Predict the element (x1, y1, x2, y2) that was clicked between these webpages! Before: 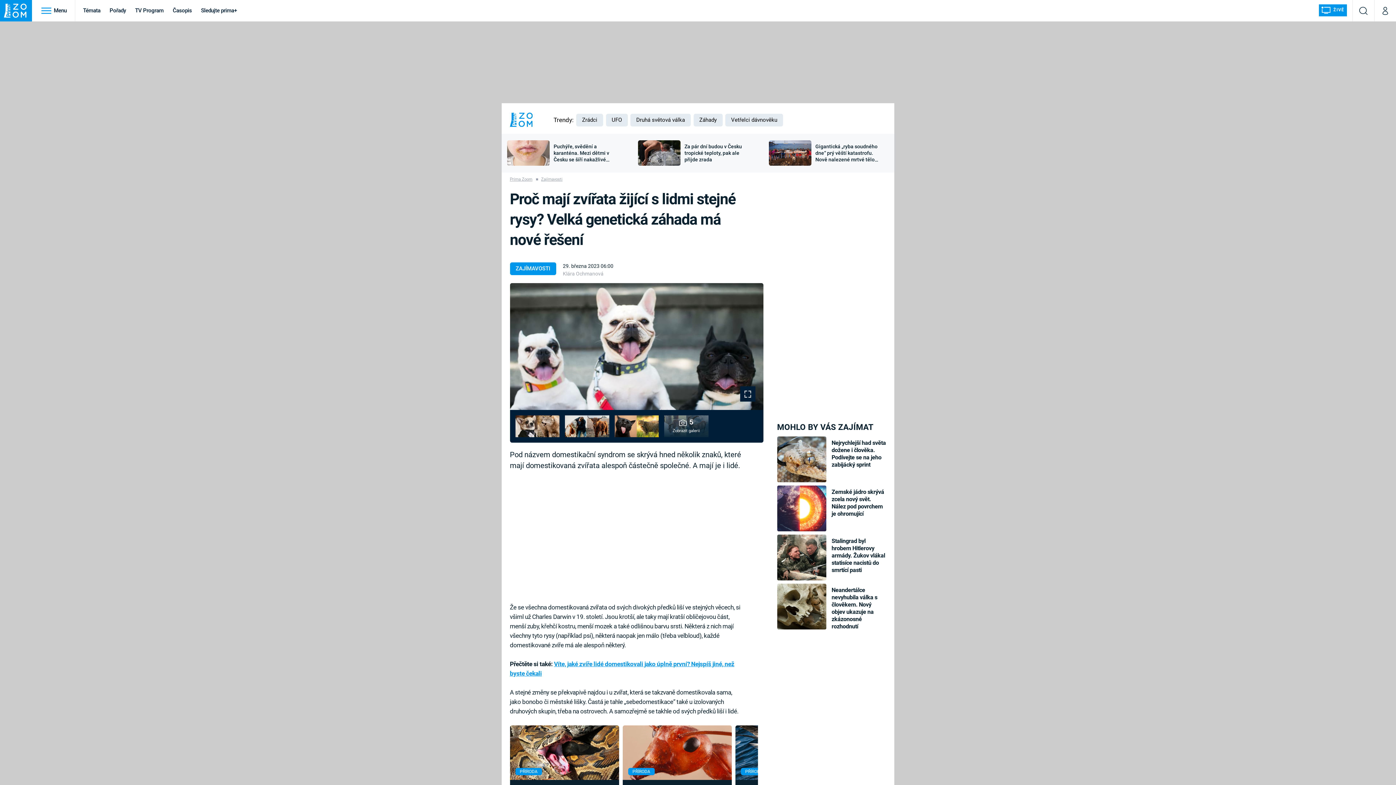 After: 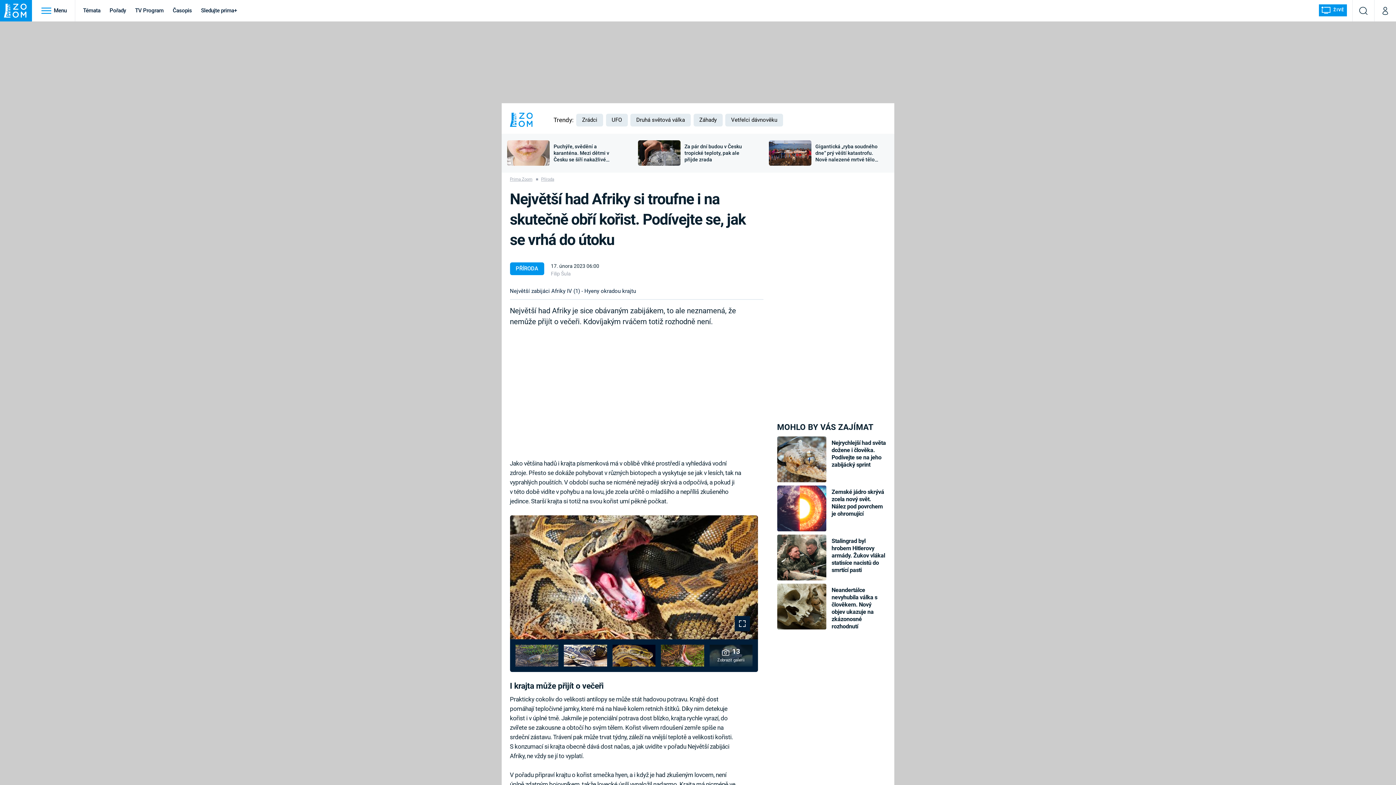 Action: bbox: (510, 725, 619, 780)